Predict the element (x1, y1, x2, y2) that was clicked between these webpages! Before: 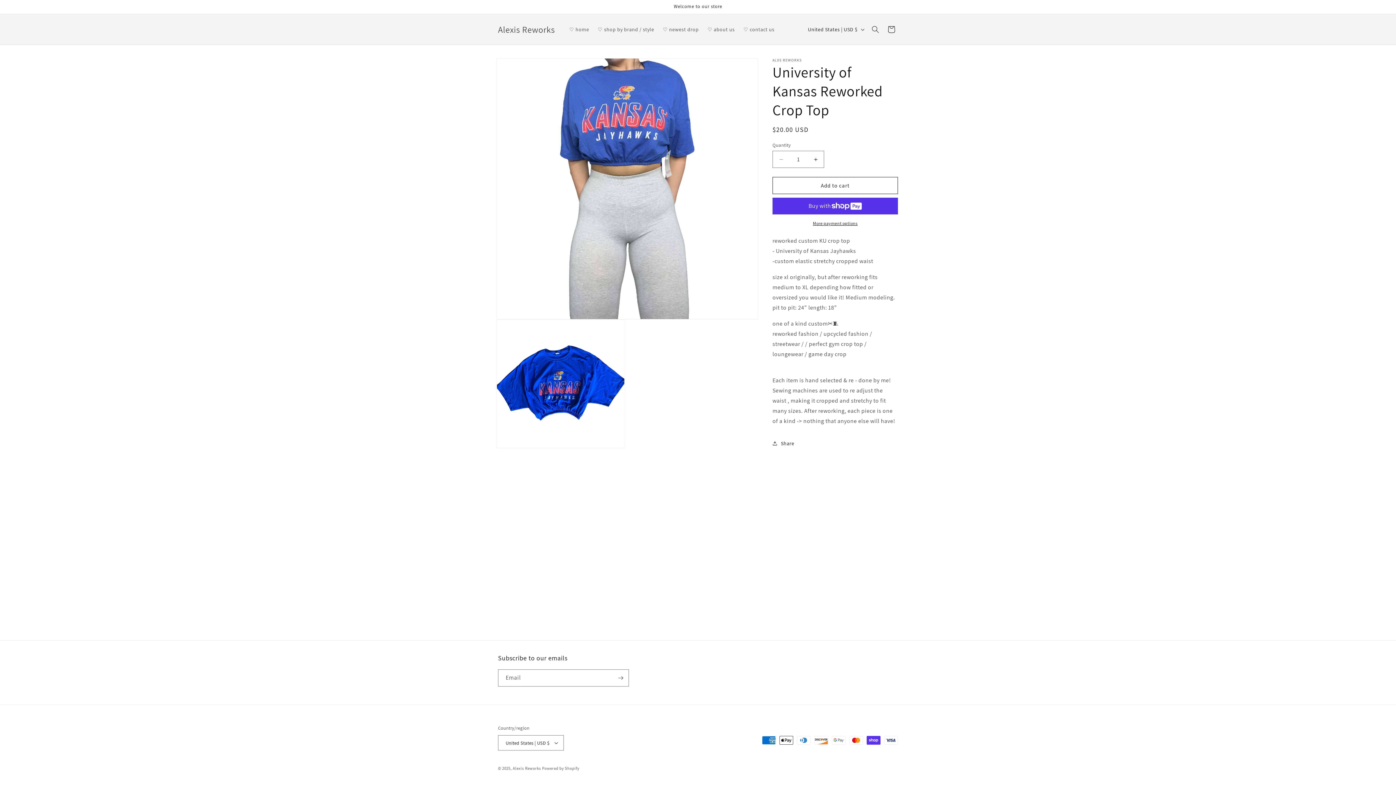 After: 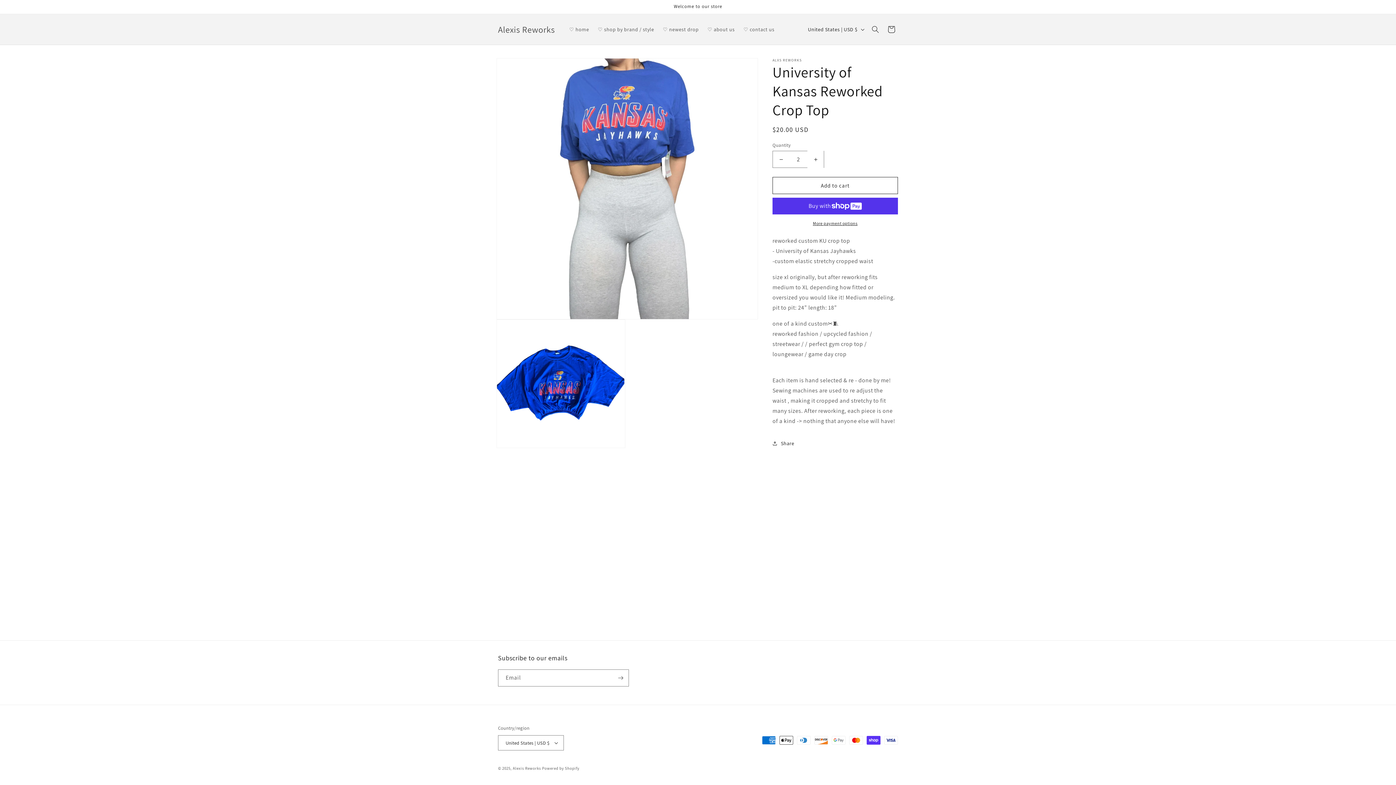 Action: bbox: (807, 150, 824, 168) label: Increase quantity for University of Kansas Reworked Crop Top